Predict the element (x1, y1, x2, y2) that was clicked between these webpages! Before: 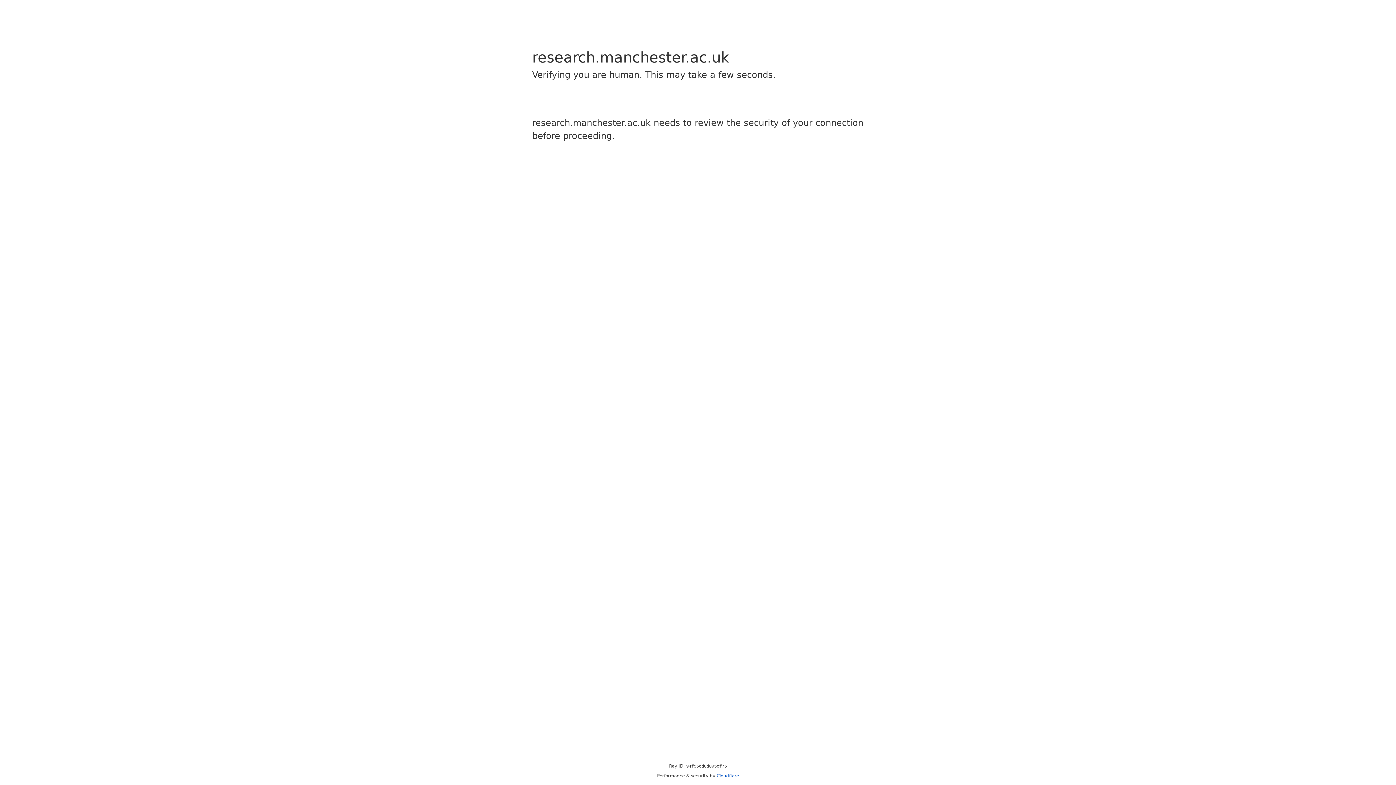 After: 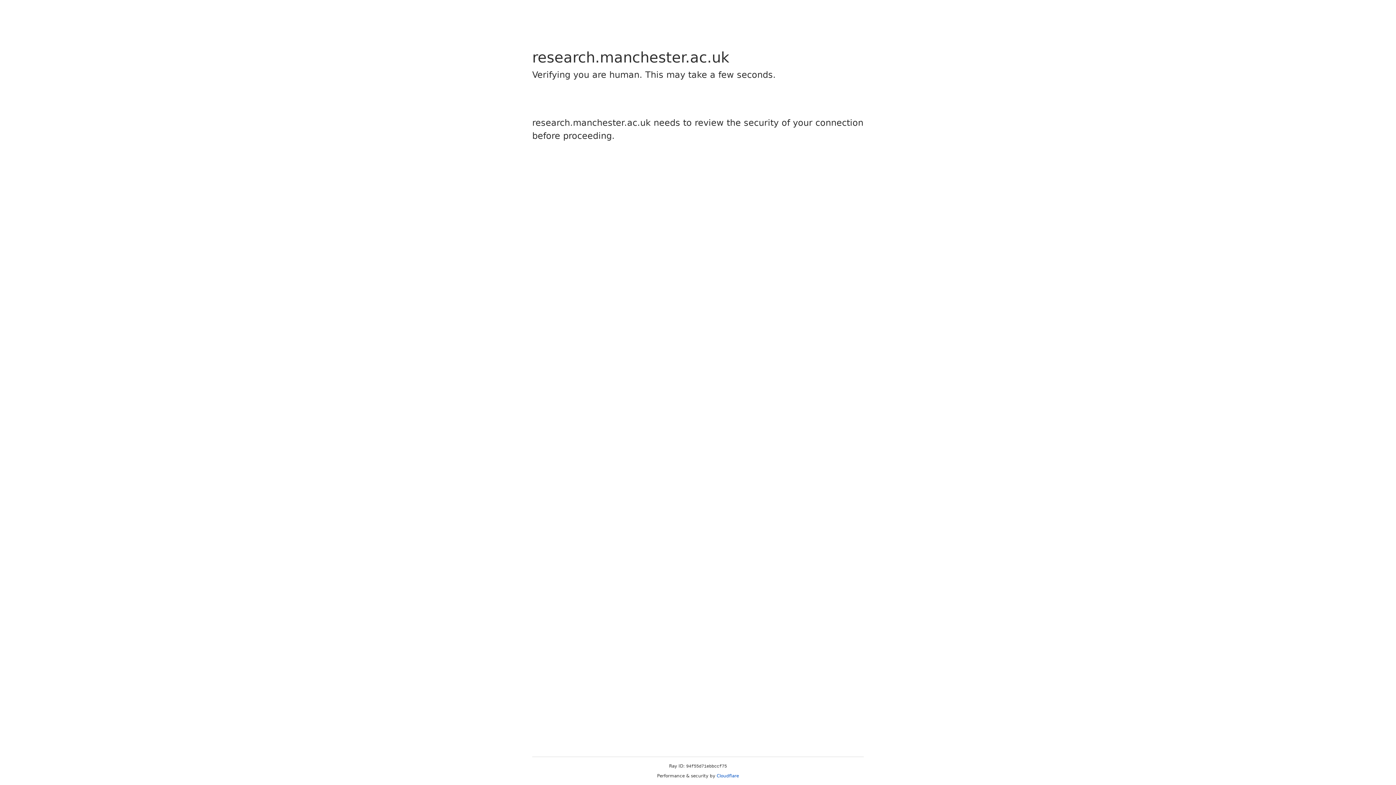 Action: label: Cloudflare bbox: (716, 773, 739, 778)